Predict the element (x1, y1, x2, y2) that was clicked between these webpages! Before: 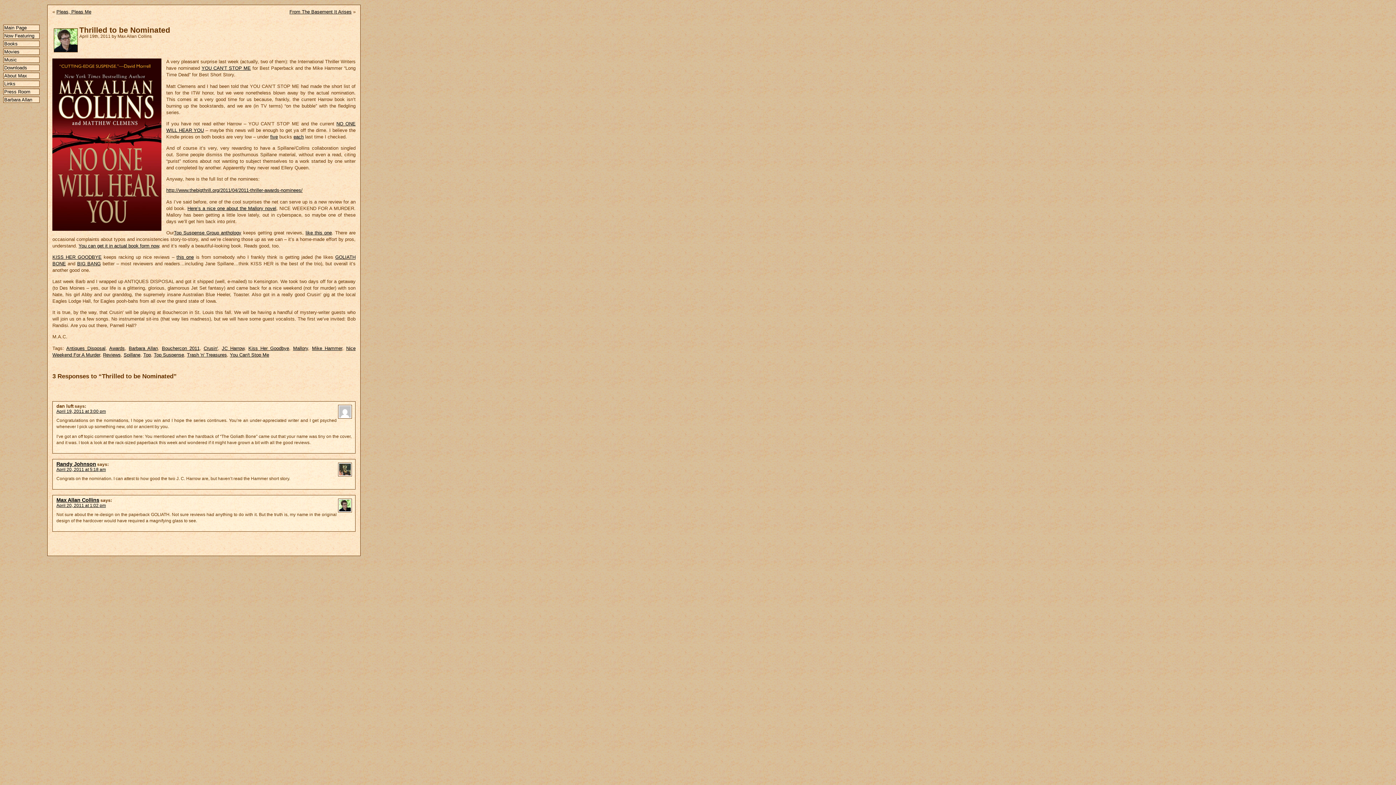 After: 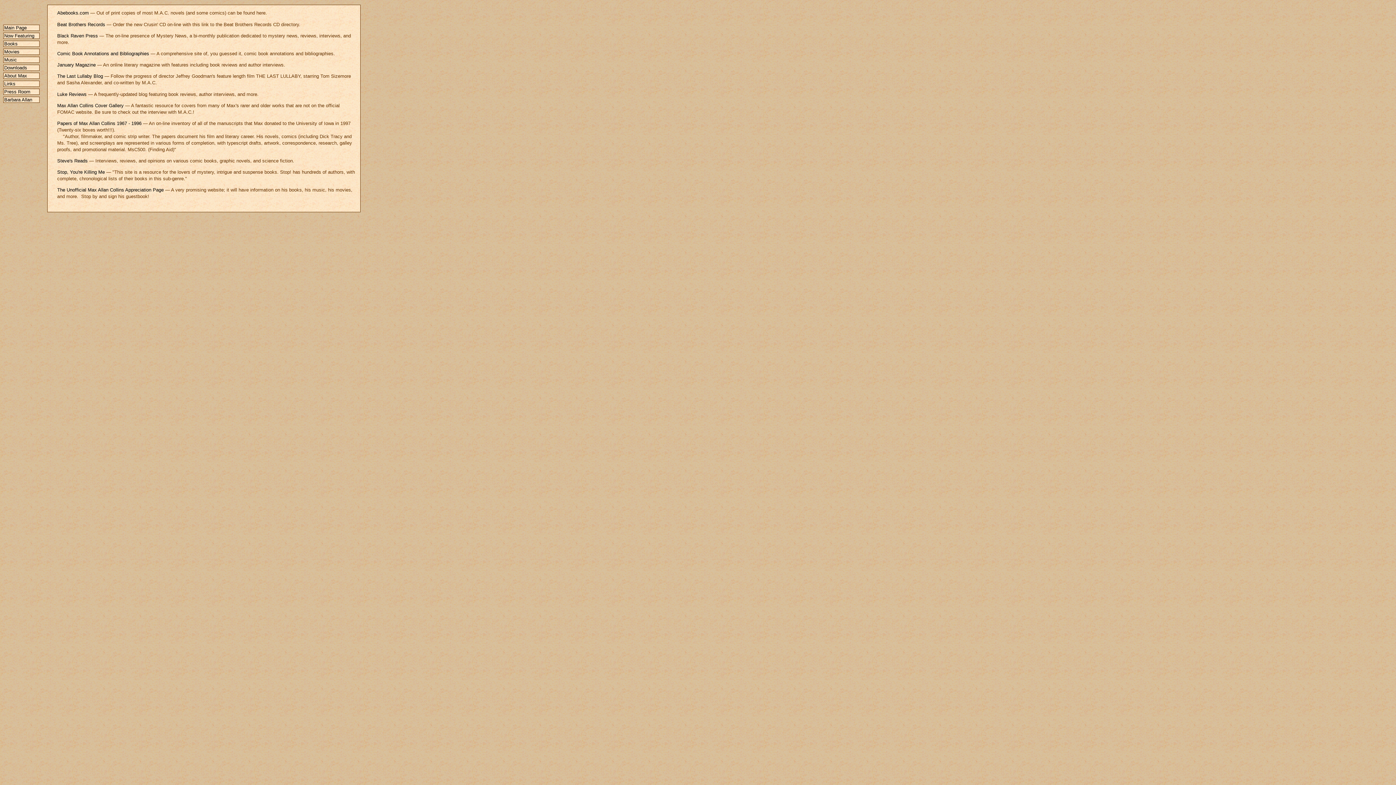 Action: label: Links bbox: (4, 81, 39, 86)